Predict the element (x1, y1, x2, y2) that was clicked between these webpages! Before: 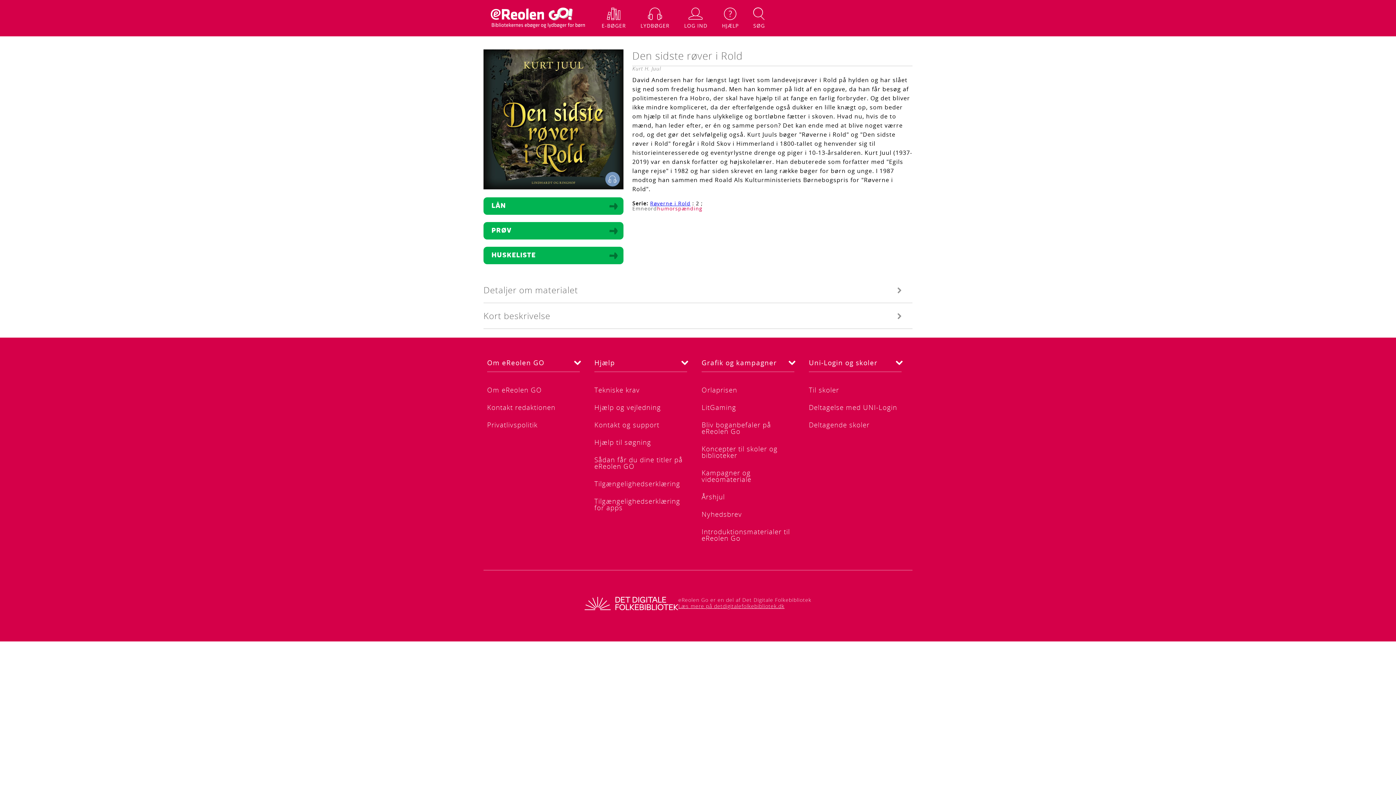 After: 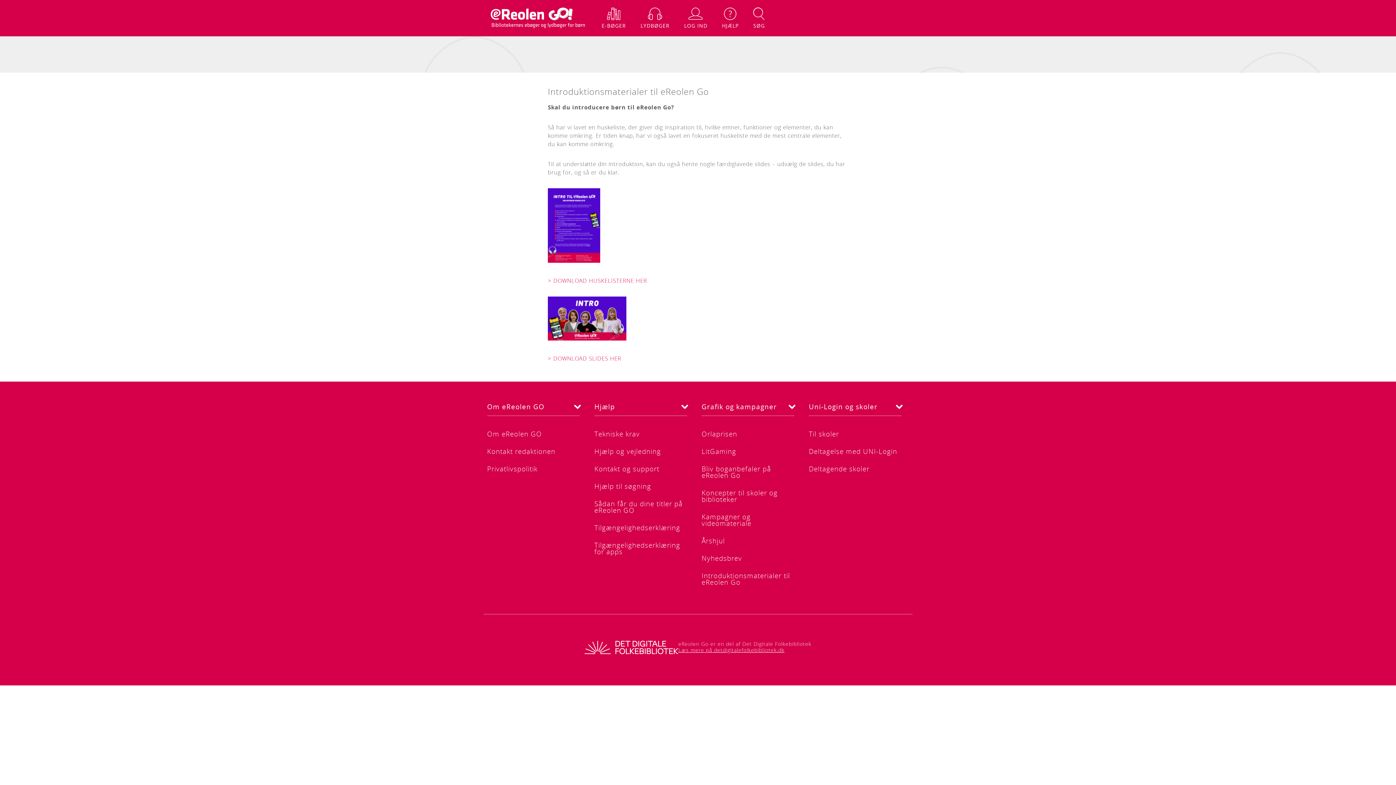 Action: bbox: (701, 527, 790, 543) label: Introduktionsmaterialer til eReolen Go